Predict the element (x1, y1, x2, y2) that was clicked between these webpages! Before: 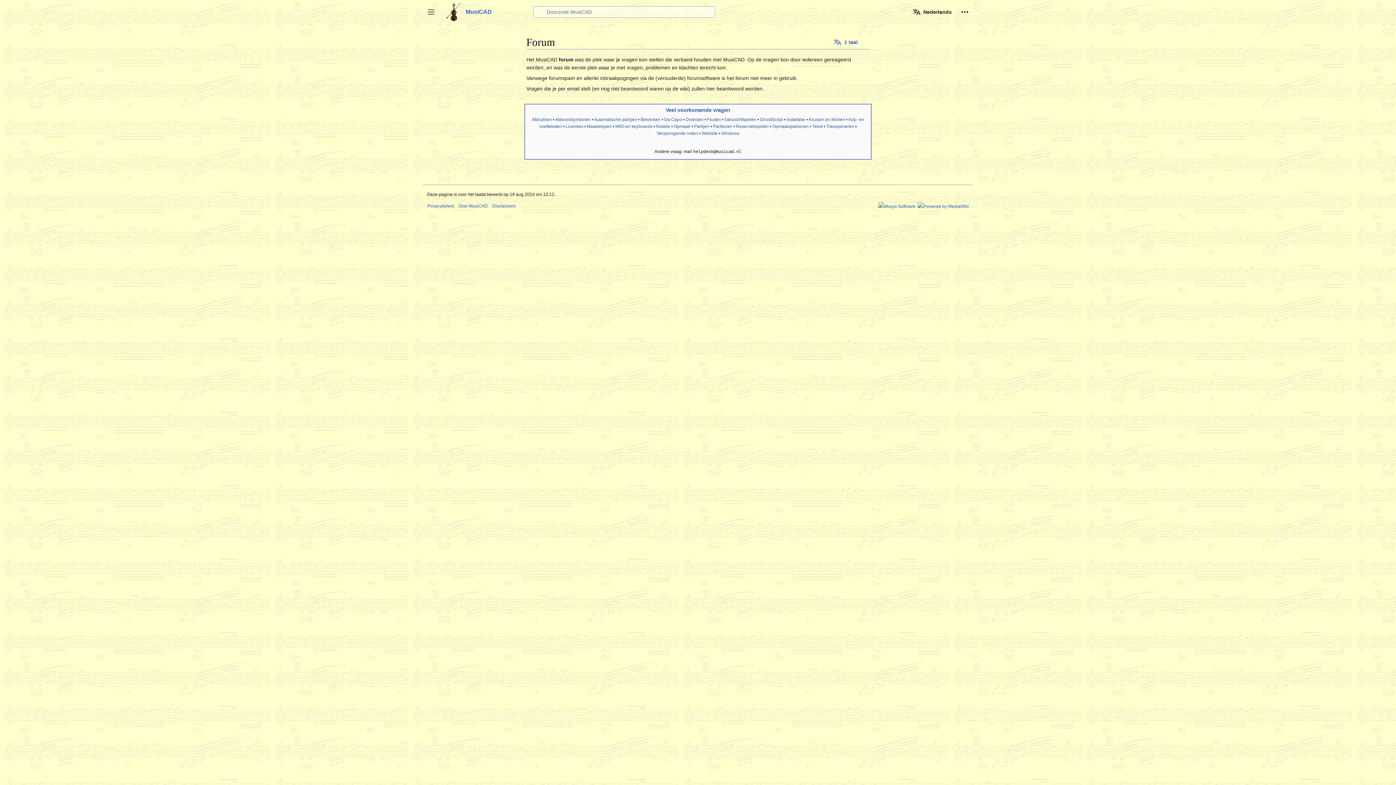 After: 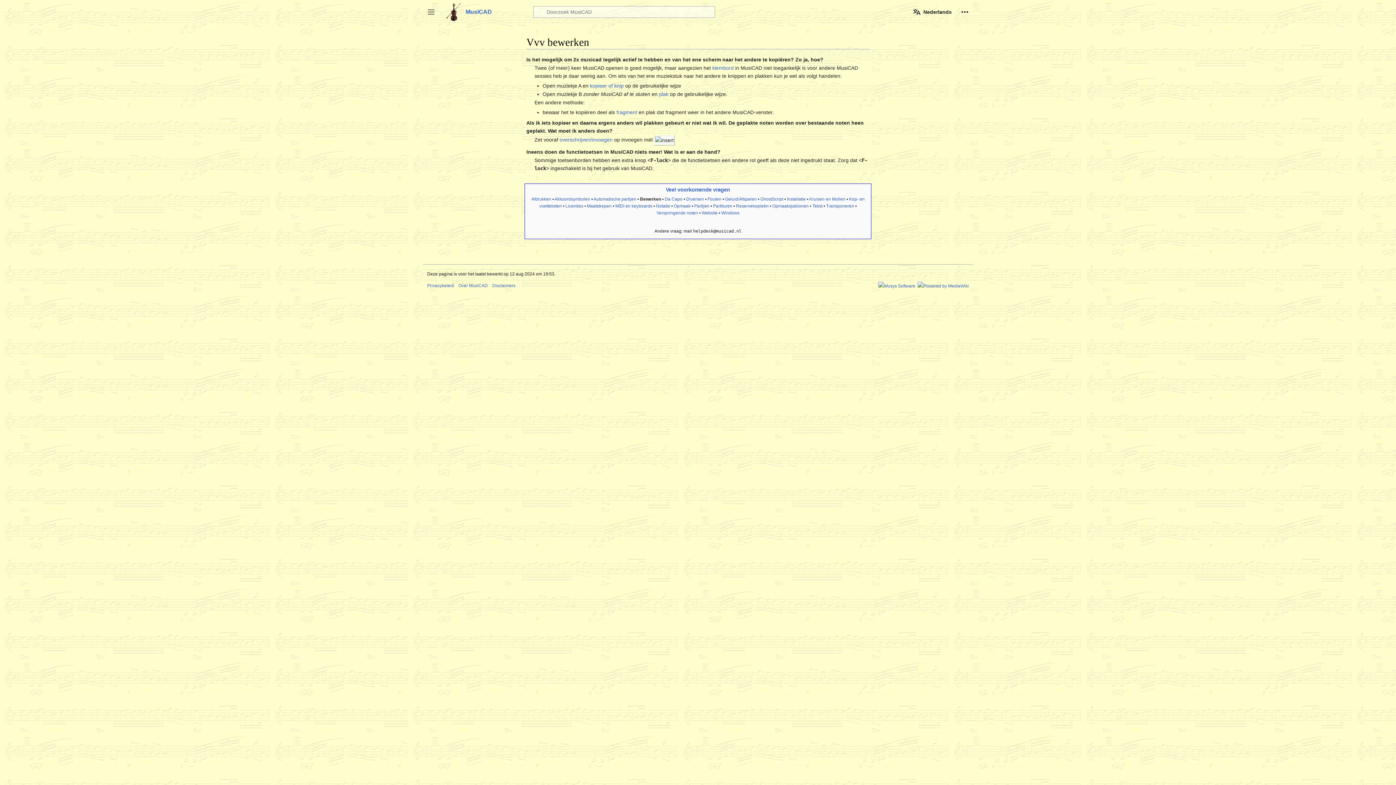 Action: bbox: (640, 117, 660, 122) label: Bewerken